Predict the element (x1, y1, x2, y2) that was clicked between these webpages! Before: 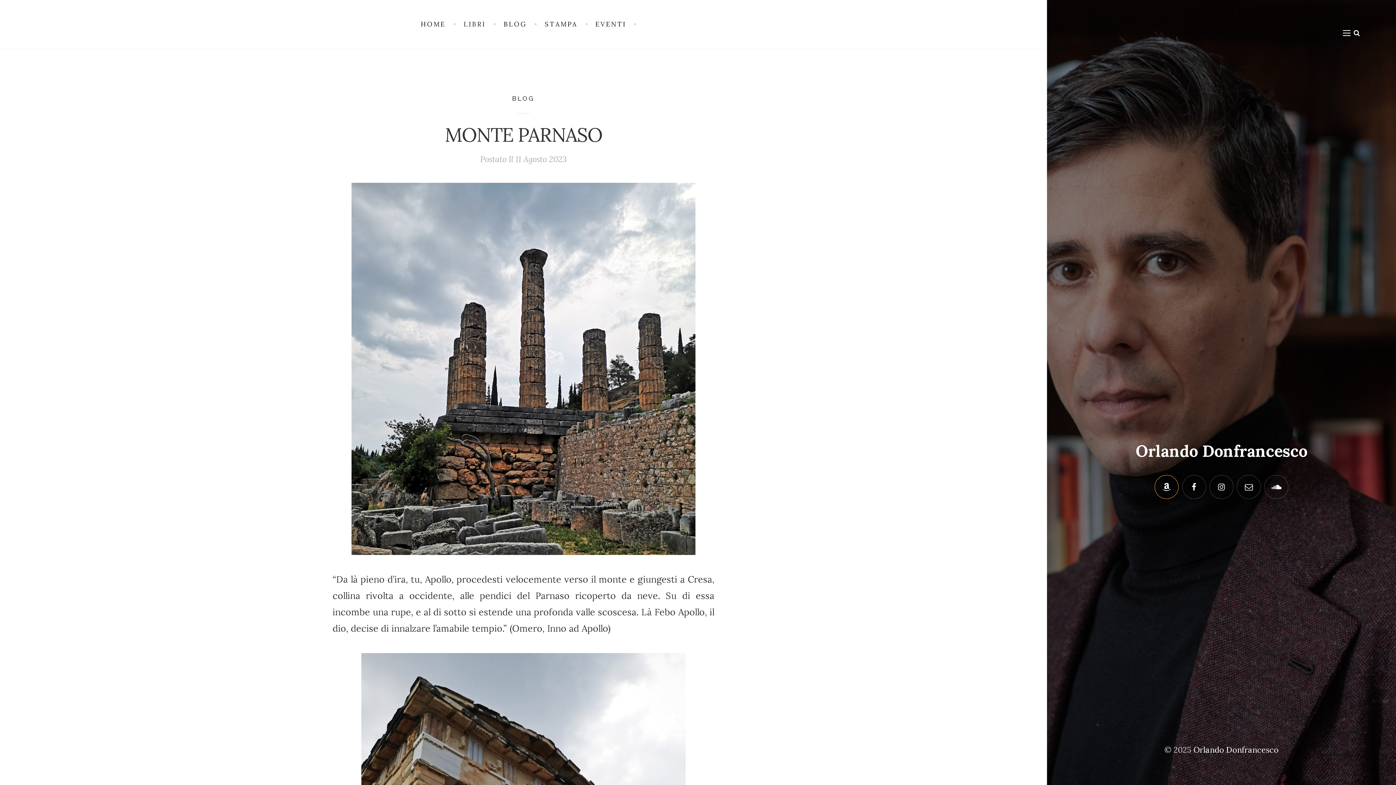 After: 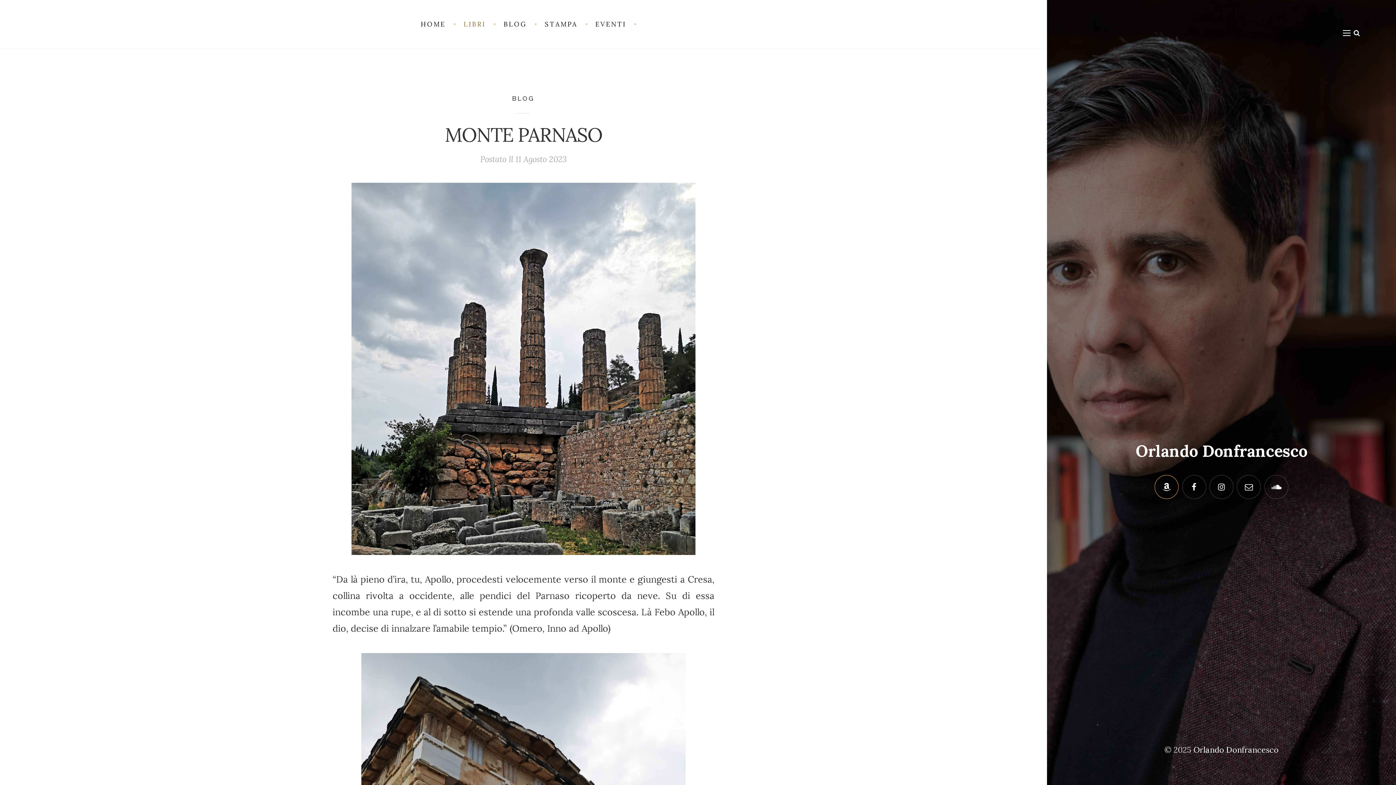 Action: bbox: (1154, 475, 1178, 499)